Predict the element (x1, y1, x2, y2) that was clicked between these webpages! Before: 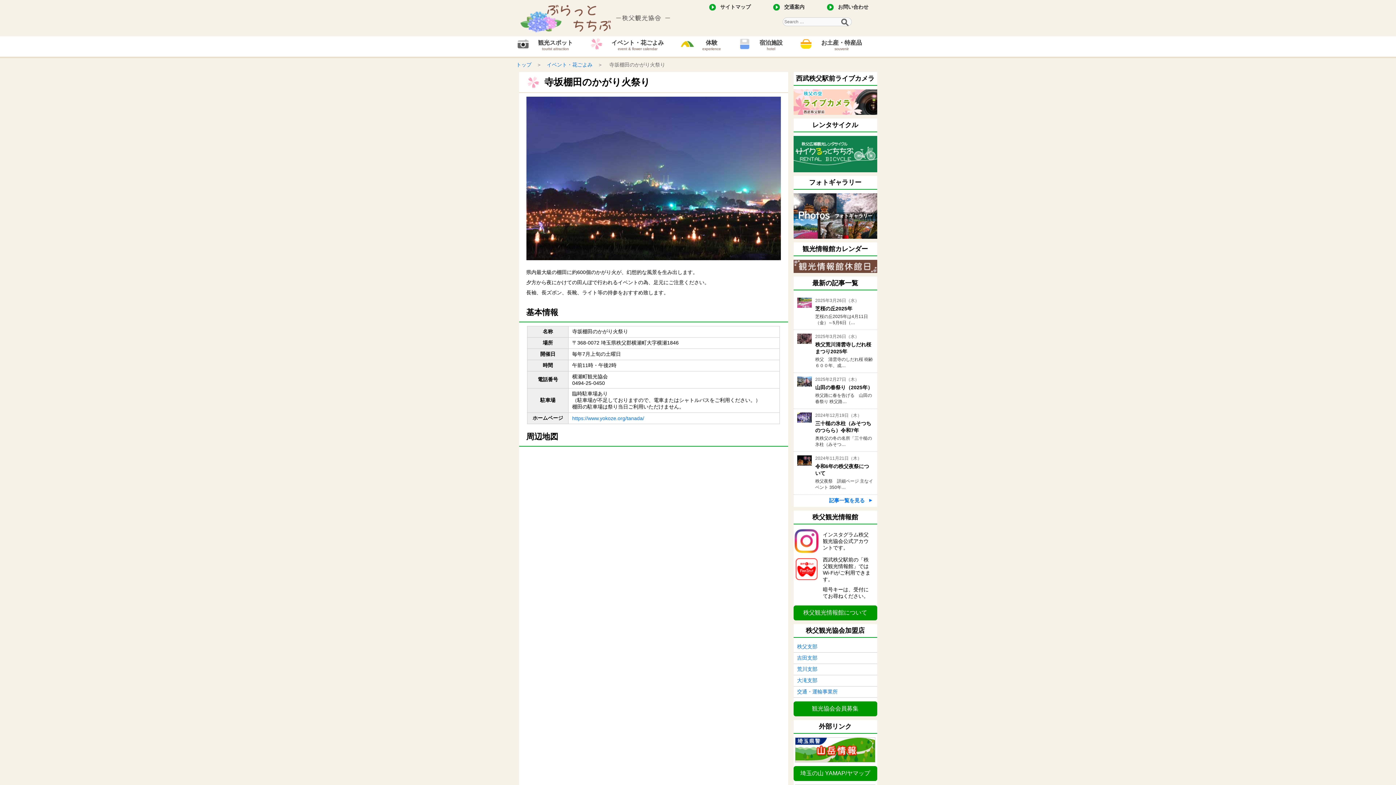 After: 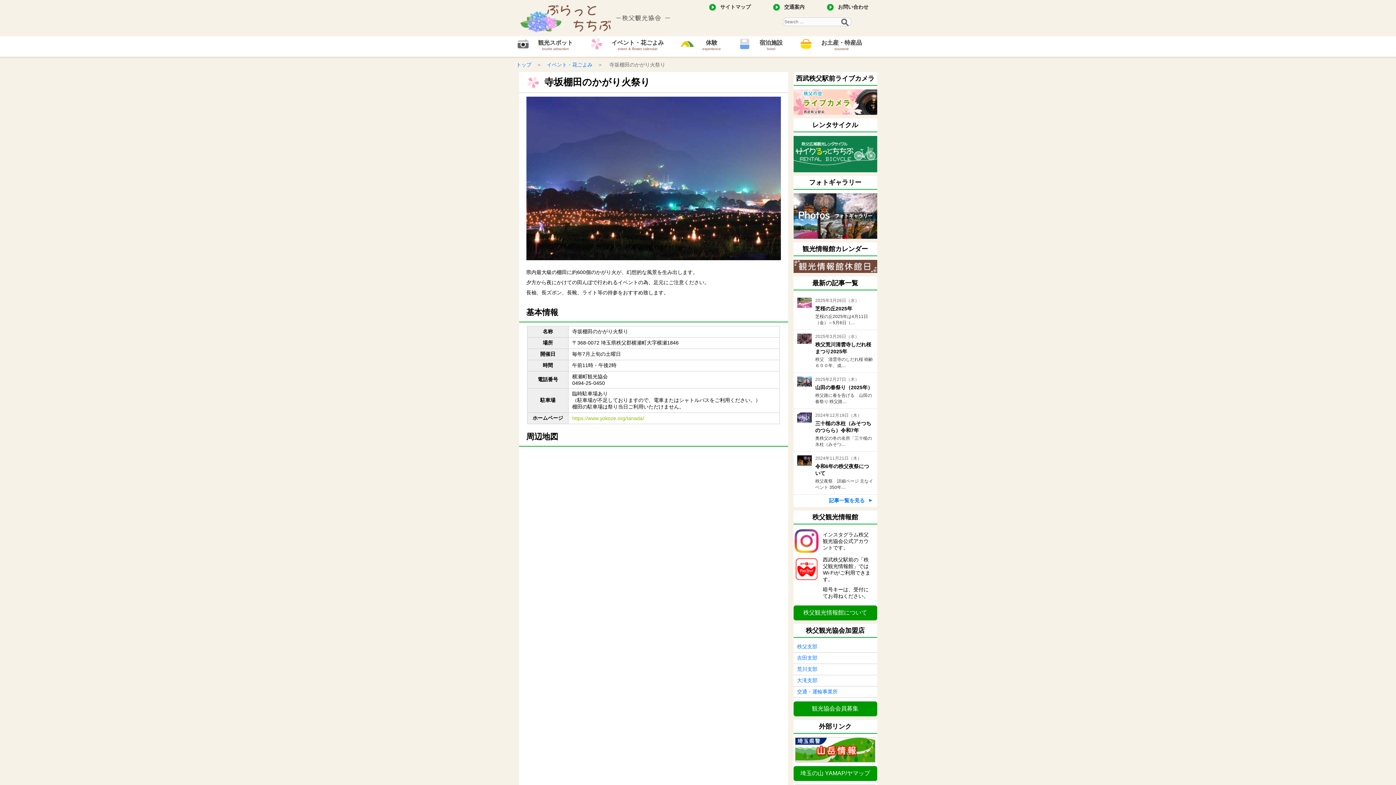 Action: label: https://www.yokoze.org/tanada/ bbox: (572, 415, 644, 421)